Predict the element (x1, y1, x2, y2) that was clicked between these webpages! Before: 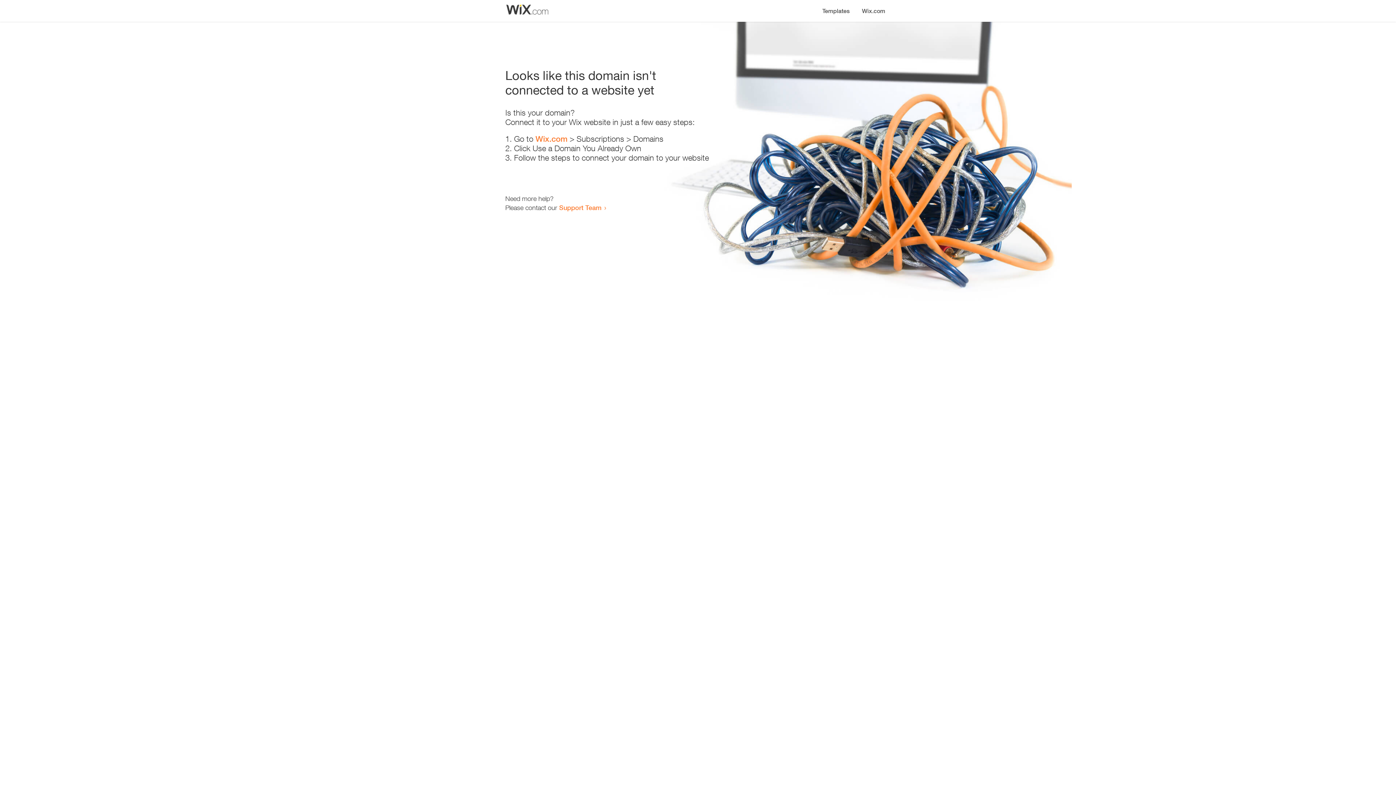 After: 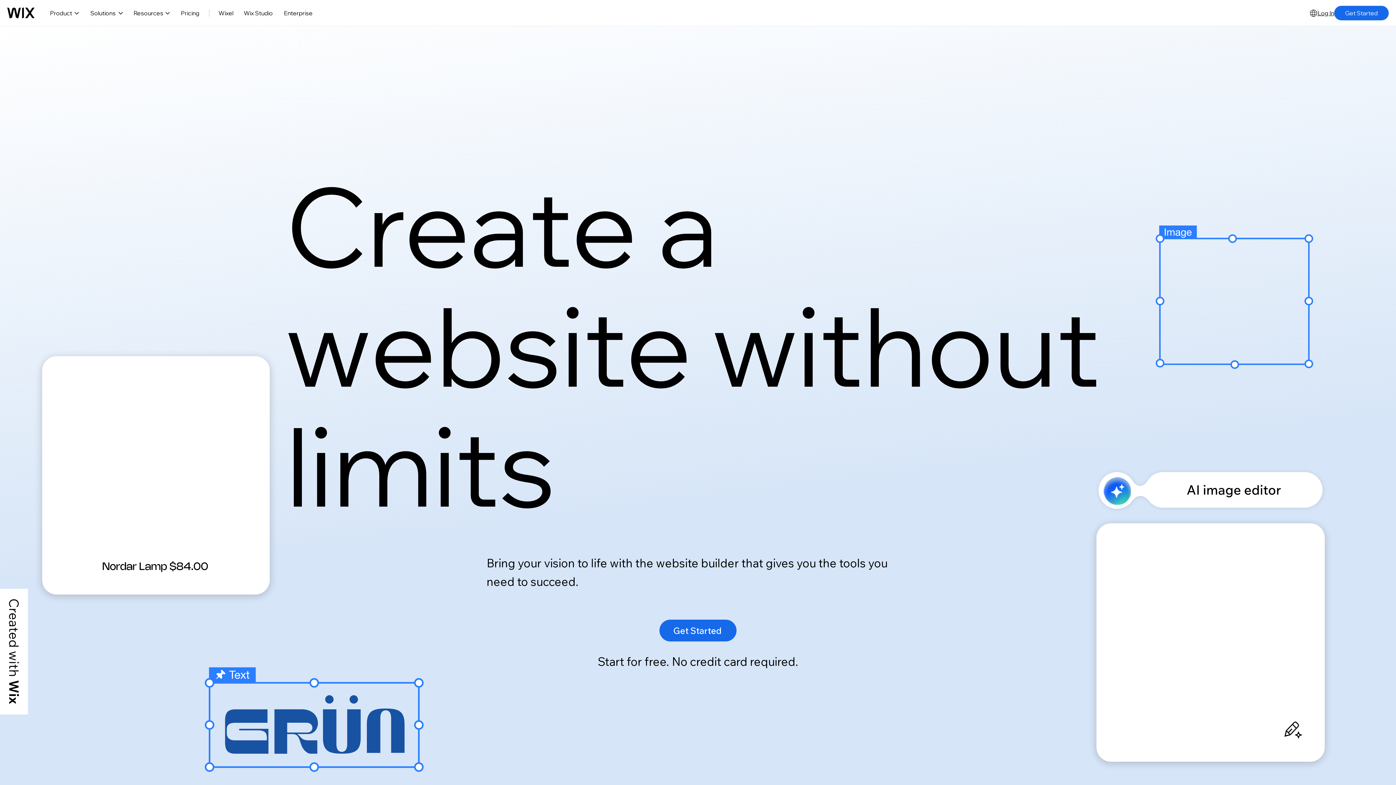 Action: label: Wix.com bbox: (856, 0, 890, 14)